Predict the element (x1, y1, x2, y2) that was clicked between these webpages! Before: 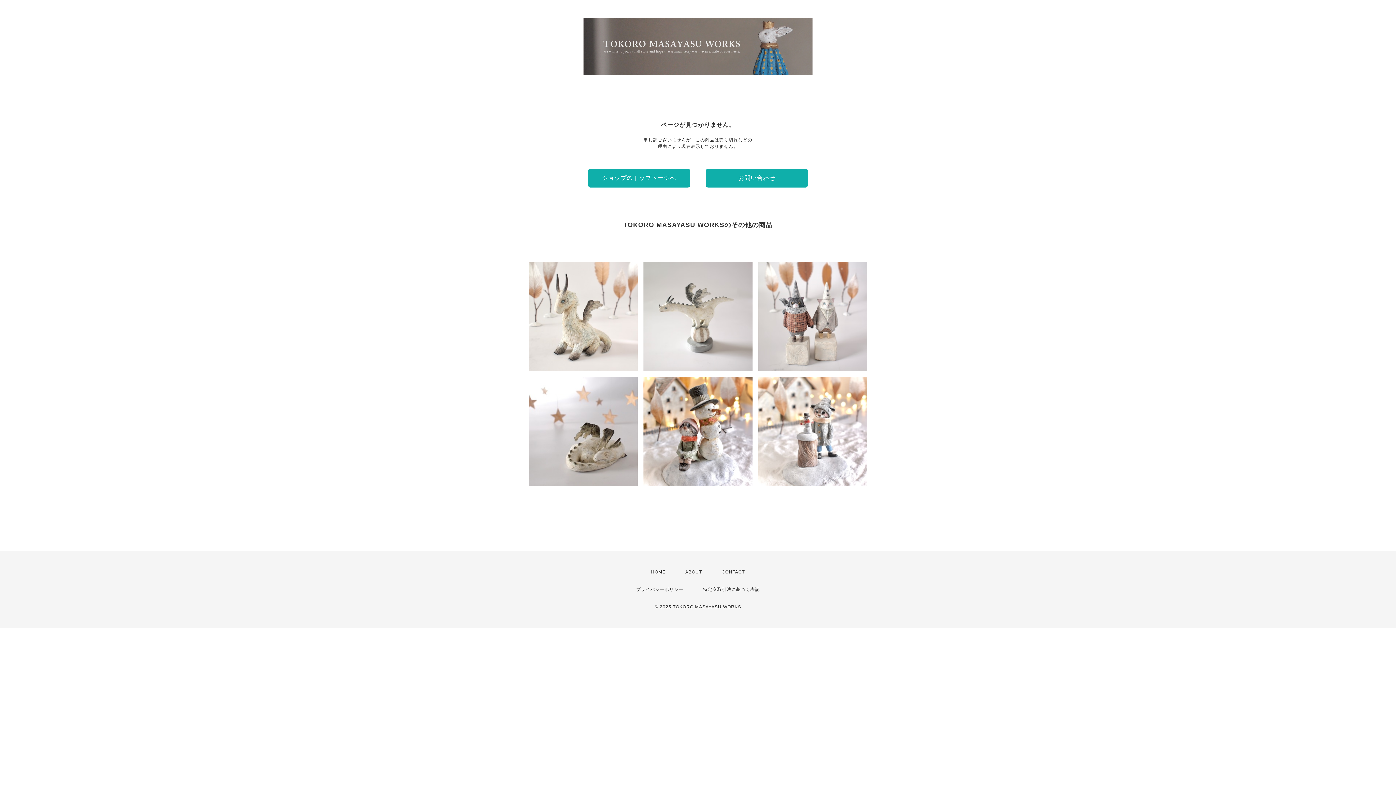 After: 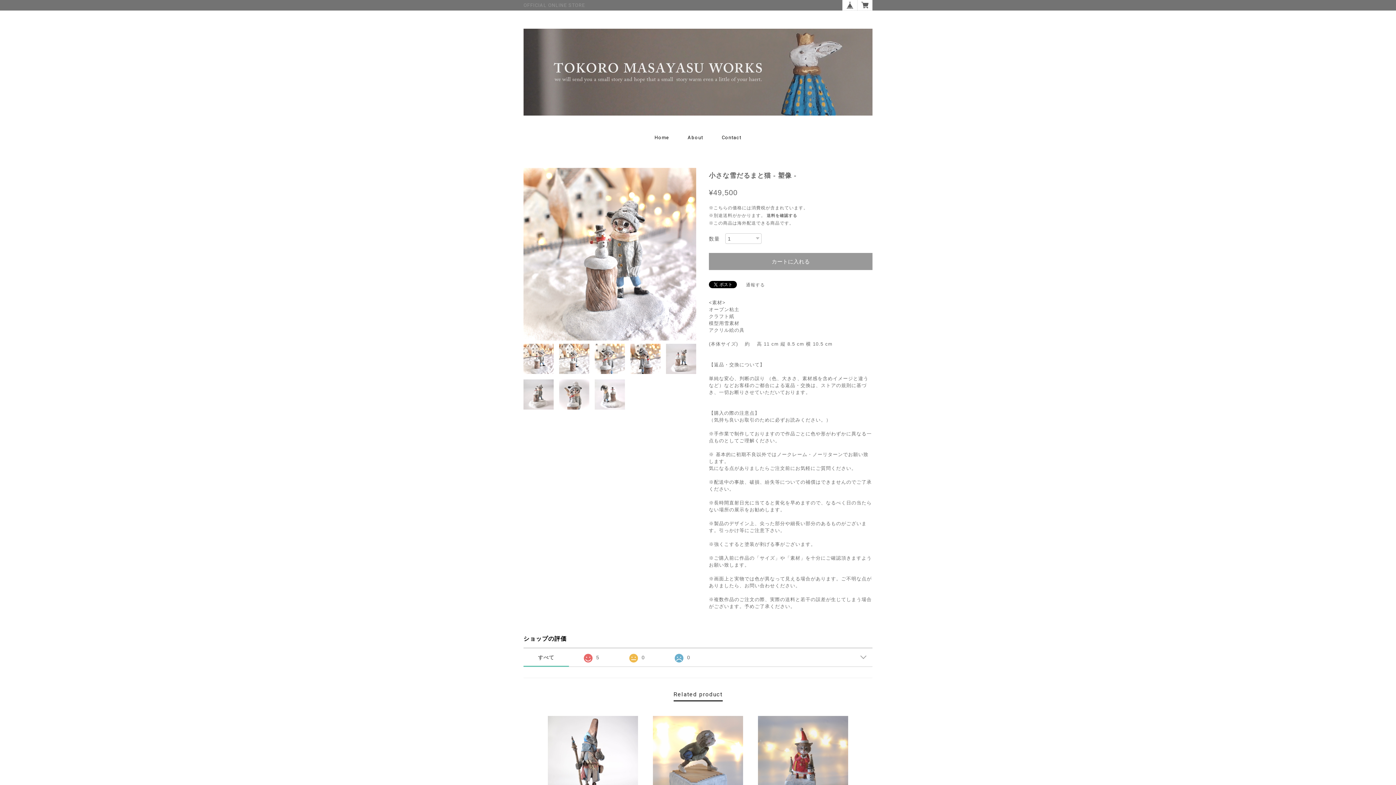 Action: bbox: (758, 377, 867, 486) label: 小さな雪だるまと猫 - 塑像 -
¥49,500